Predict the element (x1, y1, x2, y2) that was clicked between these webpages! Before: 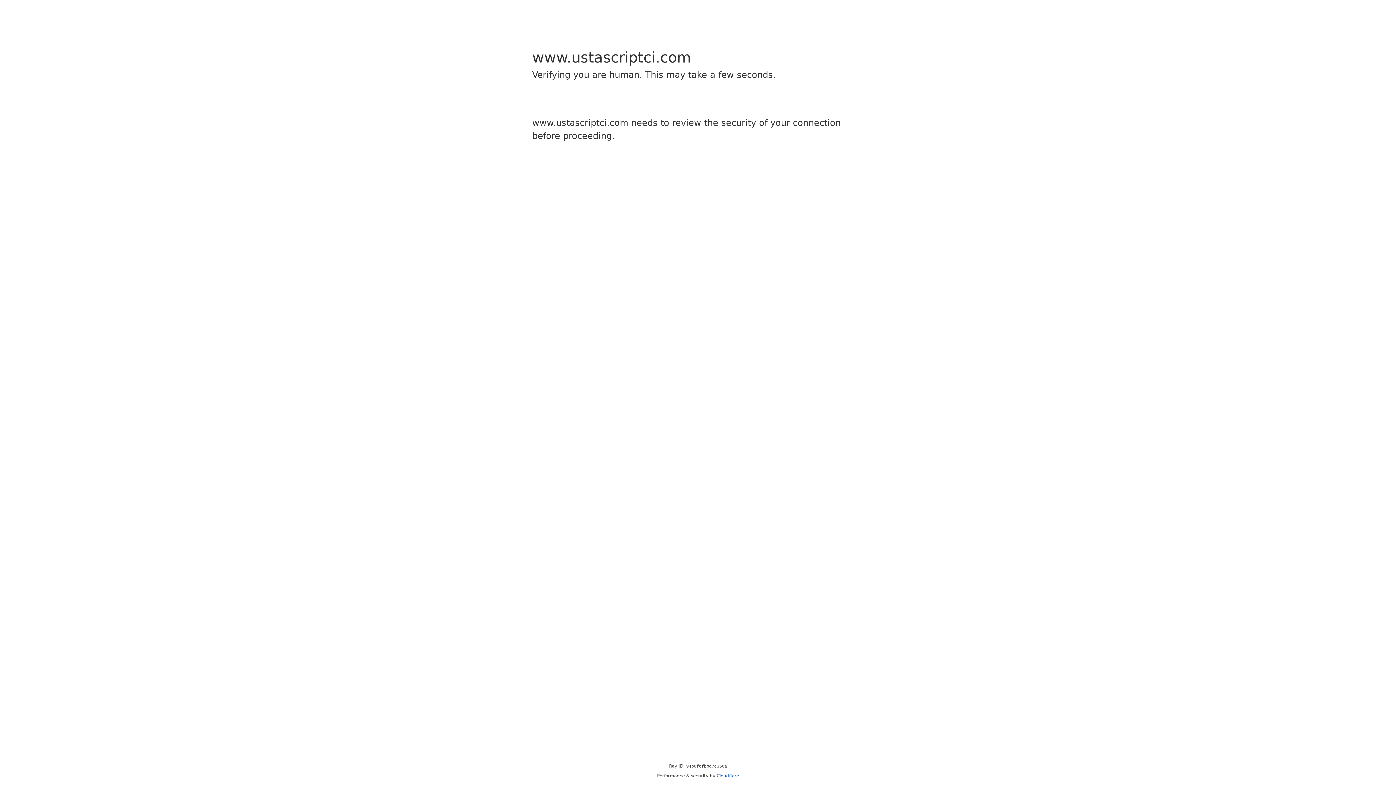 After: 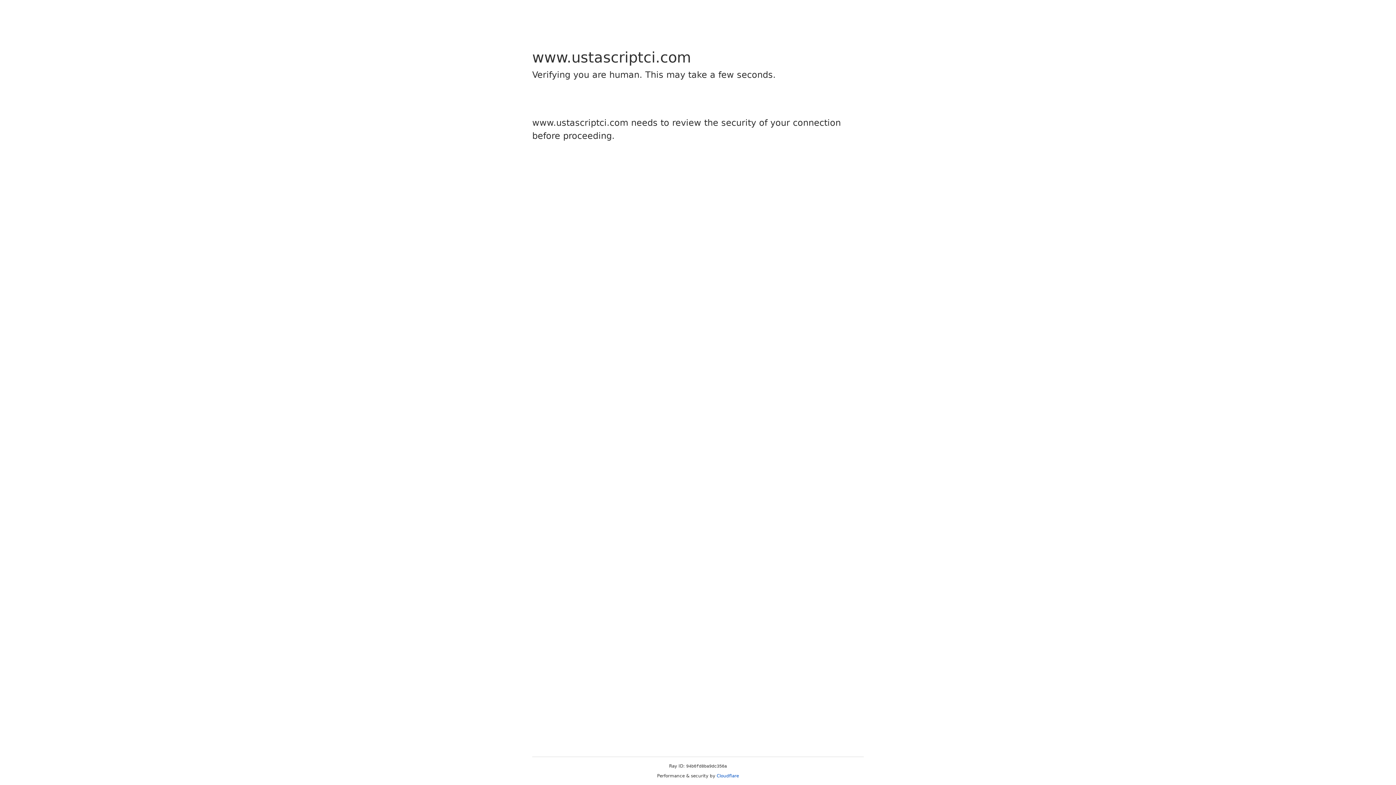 Action: bbox: (716, 773, 739, 778) label: Cloudflare